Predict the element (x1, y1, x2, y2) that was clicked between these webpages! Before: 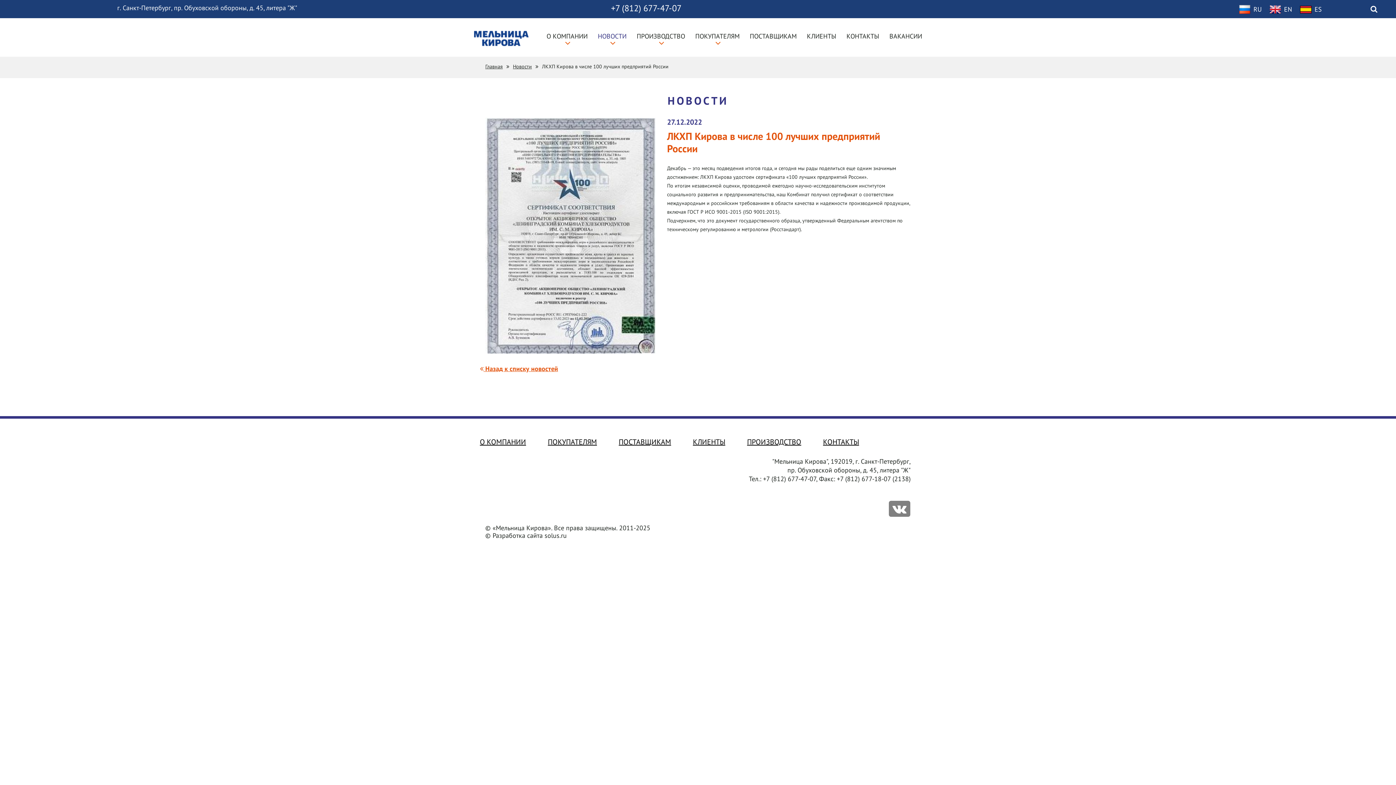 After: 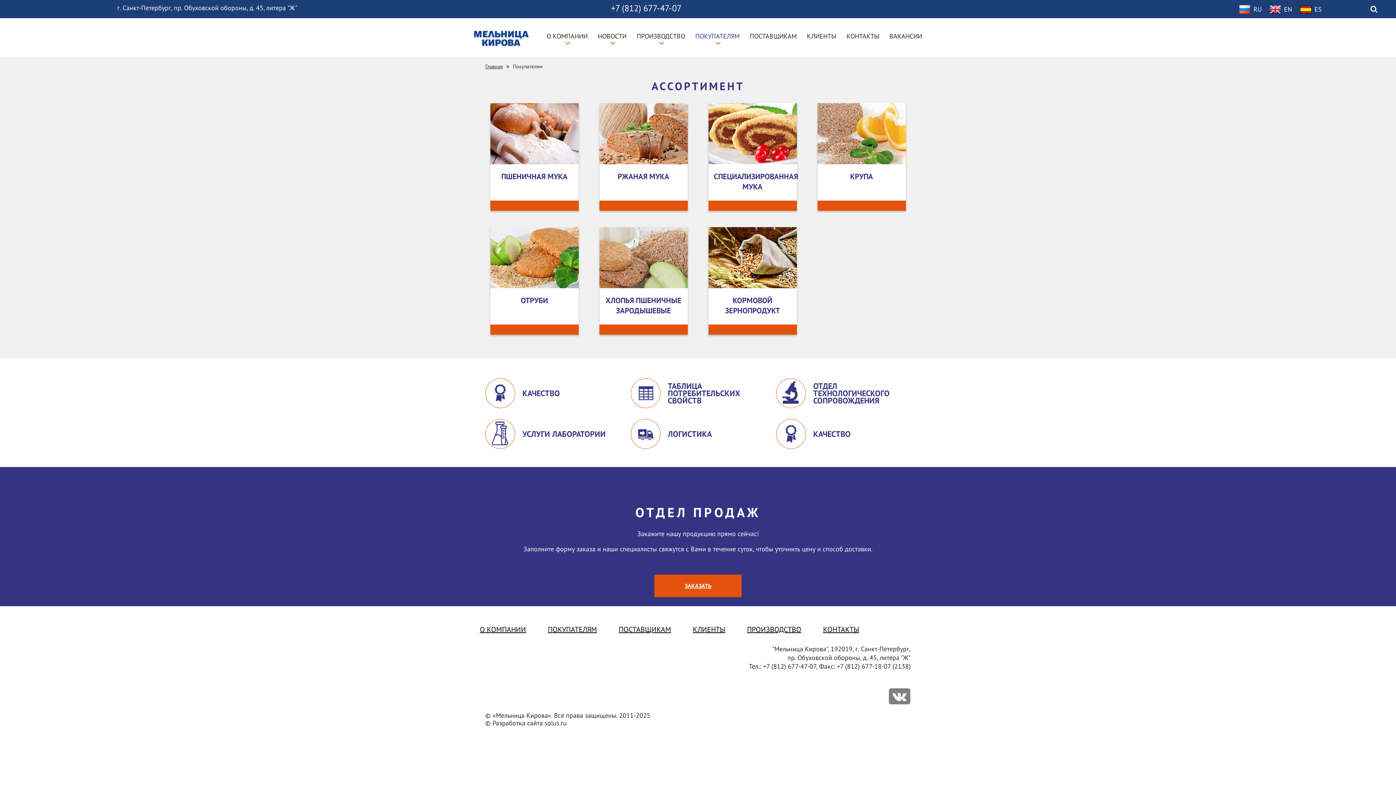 Action: label: ПОКУПАТЕЛЯМ bbox: (548, 437, 597, 446)